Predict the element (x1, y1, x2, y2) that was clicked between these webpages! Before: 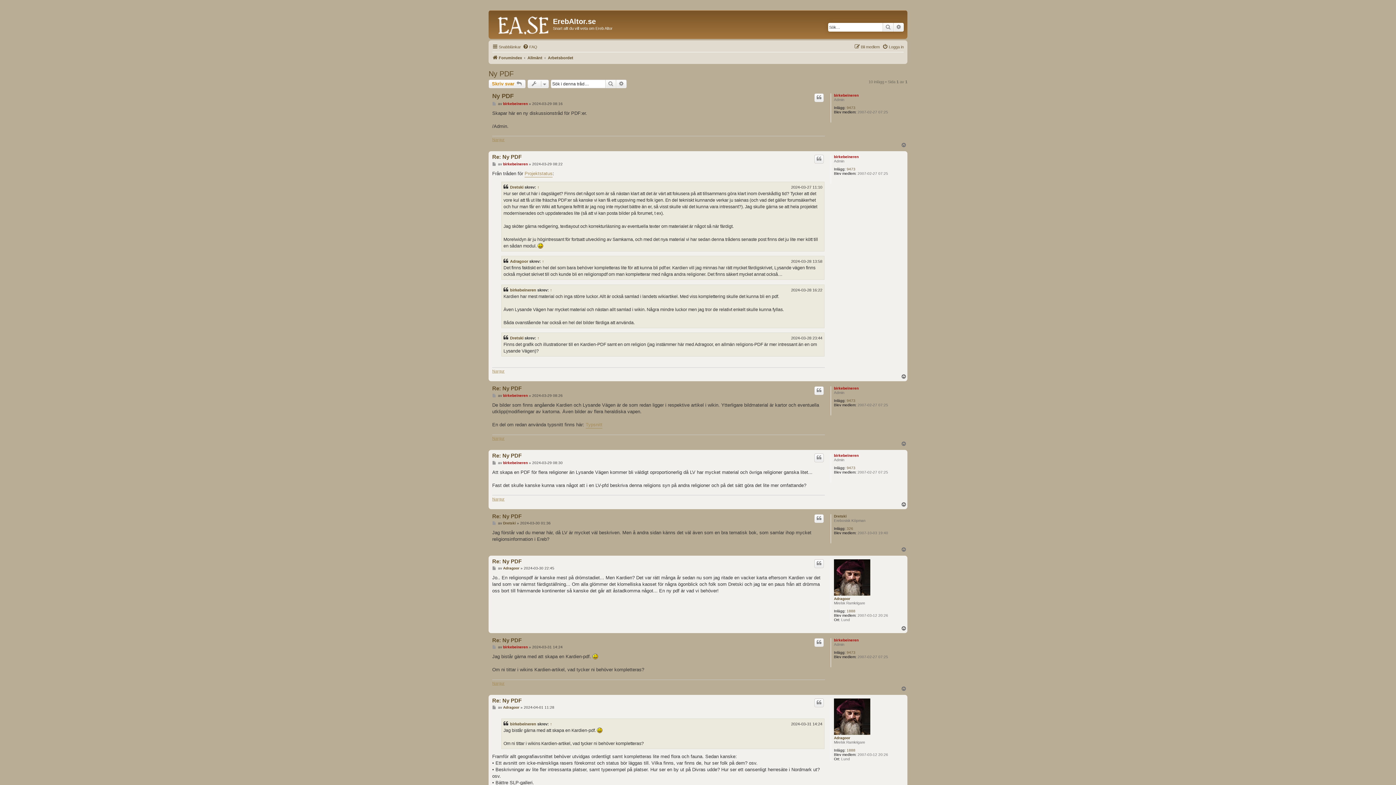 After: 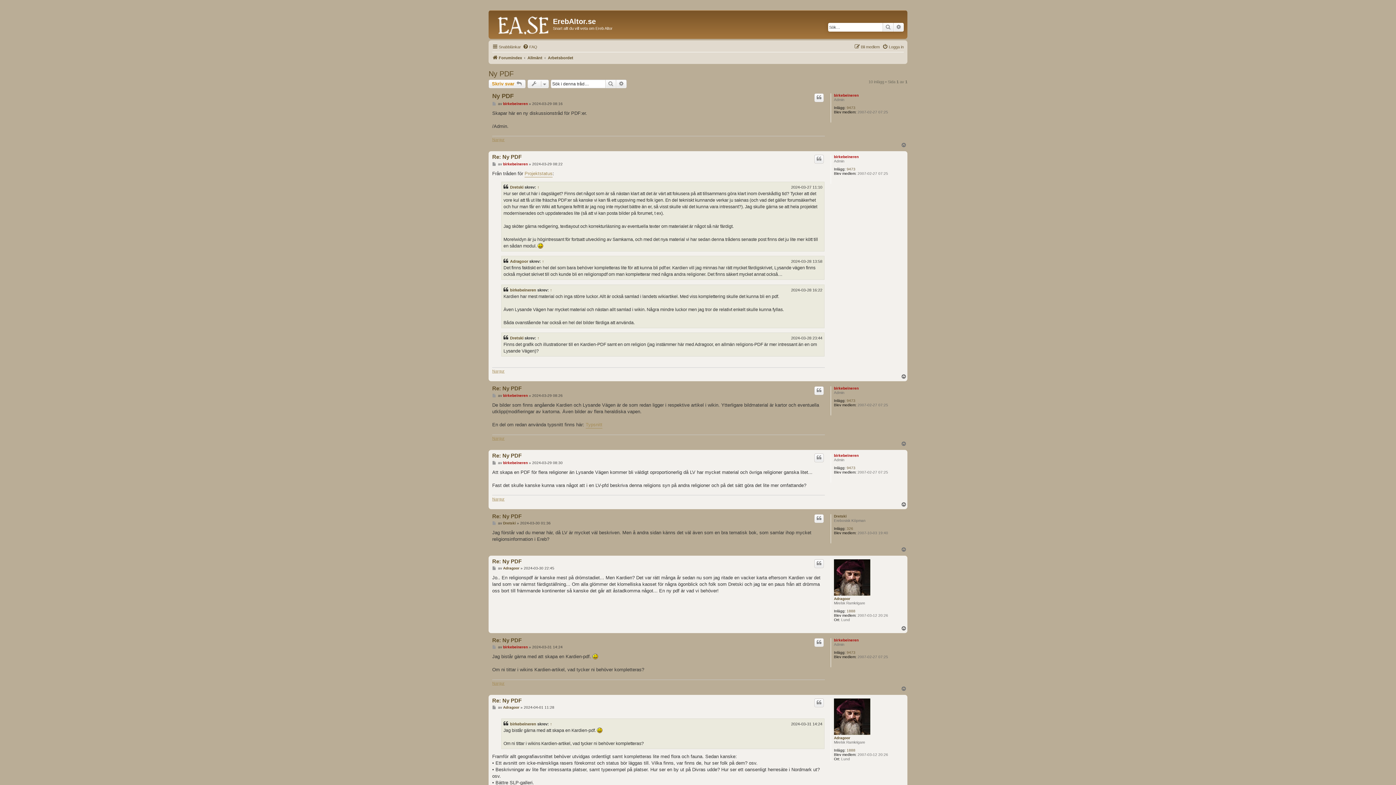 Action: bbox: (901, 547, 907, 552) label: Upp